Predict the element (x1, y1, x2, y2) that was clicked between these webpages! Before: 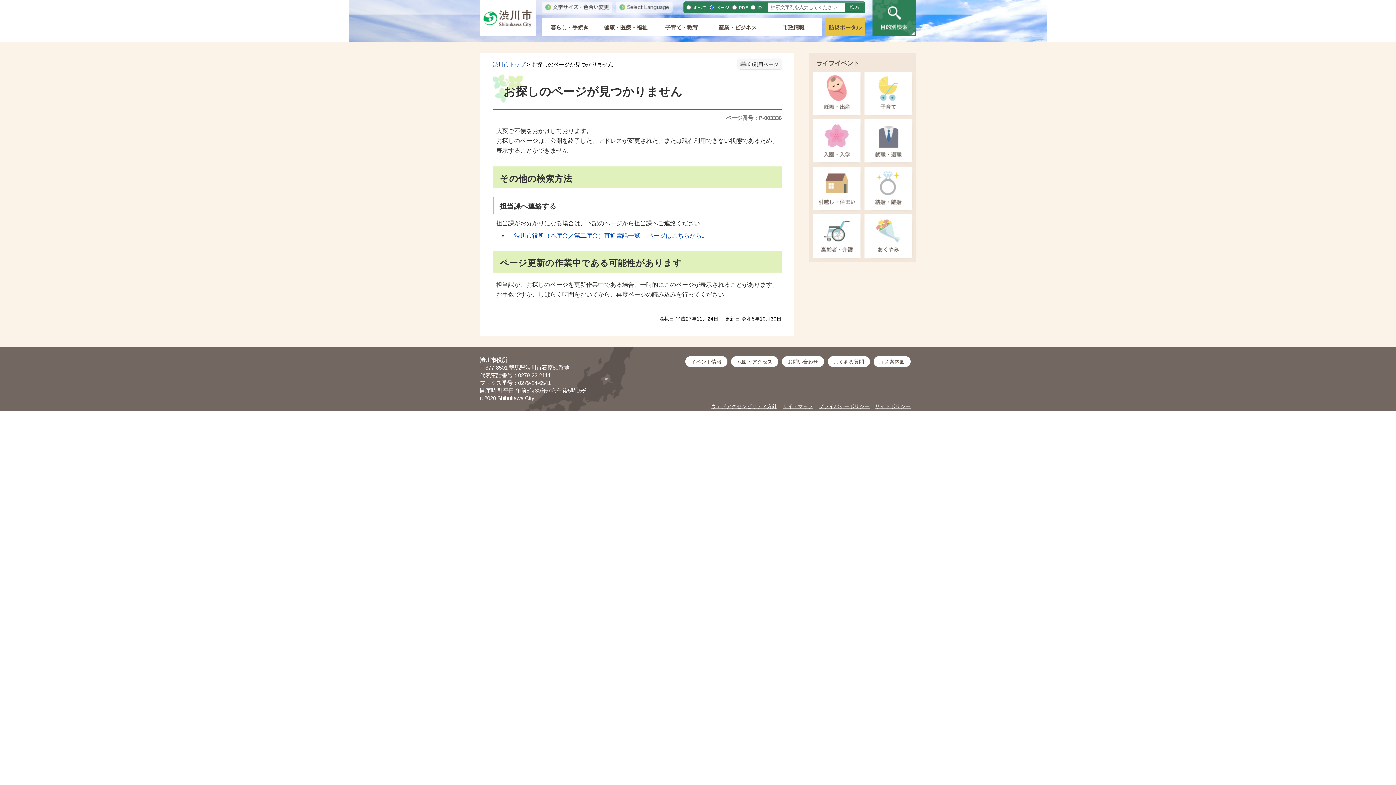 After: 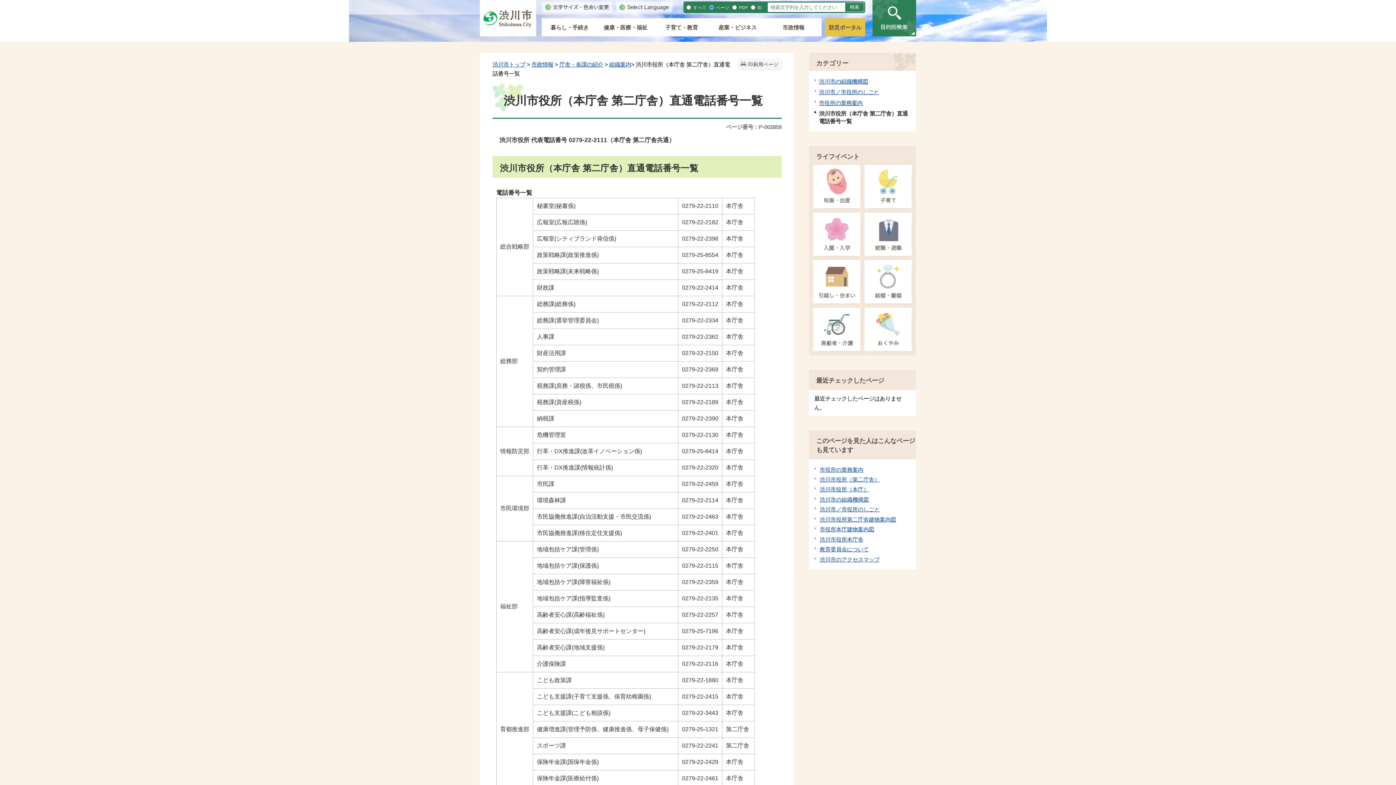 Action: label: 「渋川市役所（本庁舎／第二庁舎）直通電話一覧 」ページはこちらから。 bbox: (508, 232, 707, 238)